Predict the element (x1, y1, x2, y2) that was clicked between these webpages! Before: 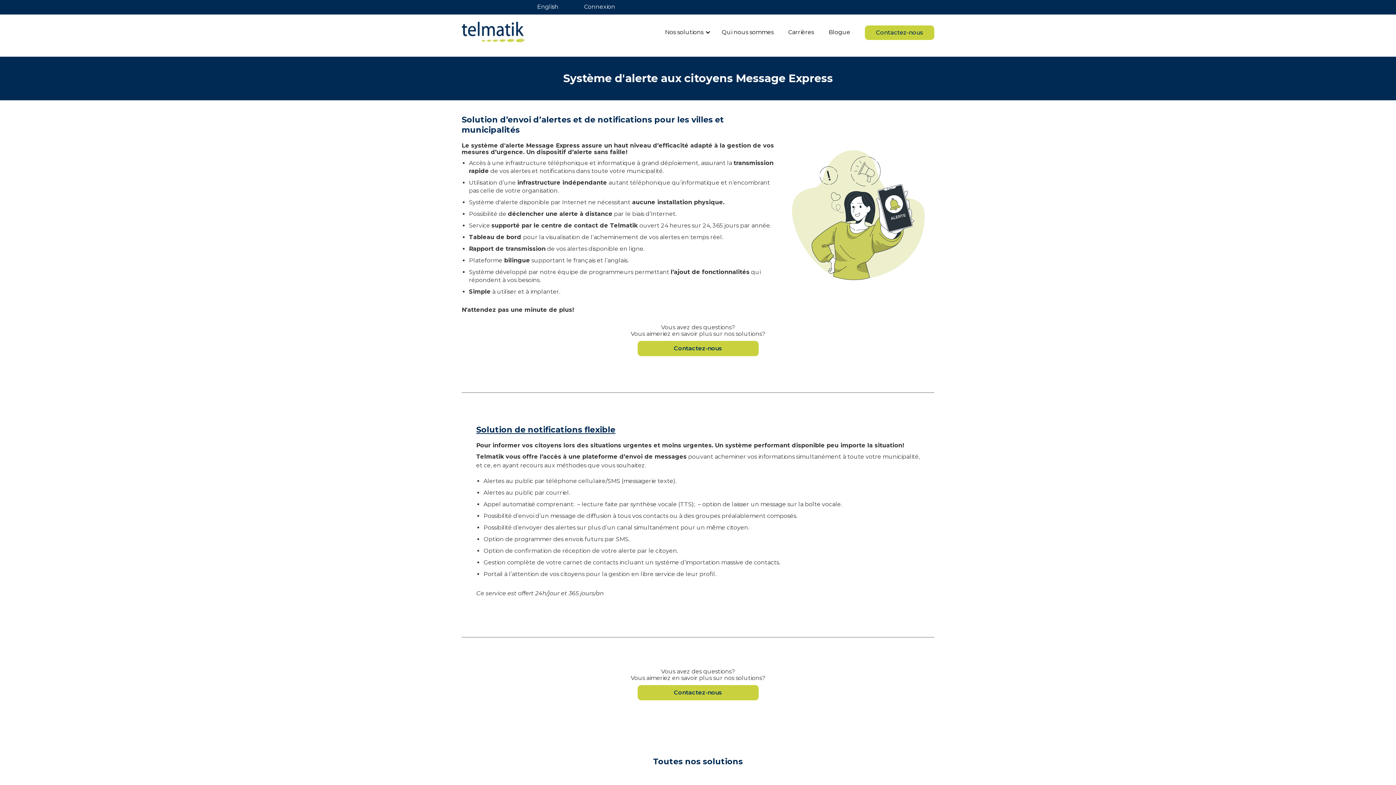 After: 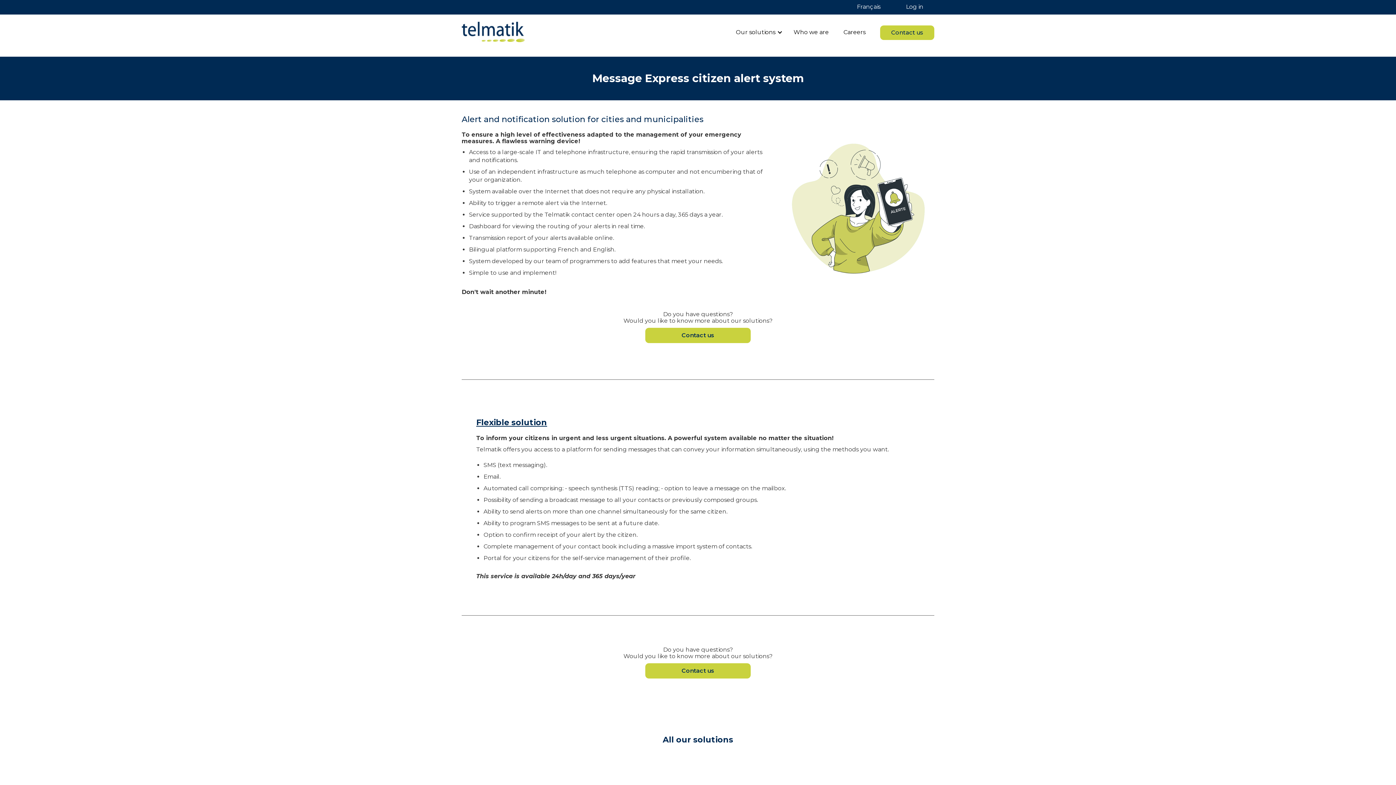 Action: bbox: (522, 0, 569, 13) label: English